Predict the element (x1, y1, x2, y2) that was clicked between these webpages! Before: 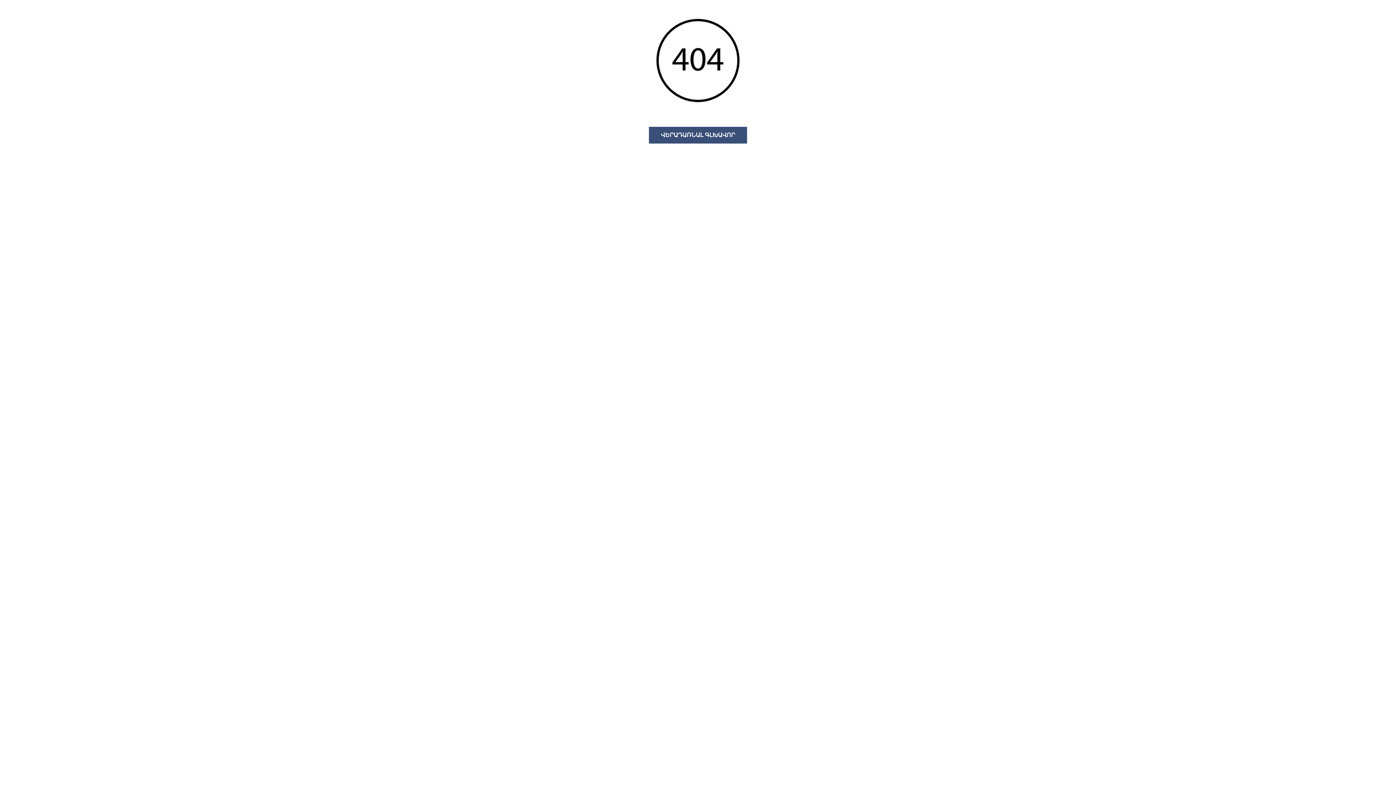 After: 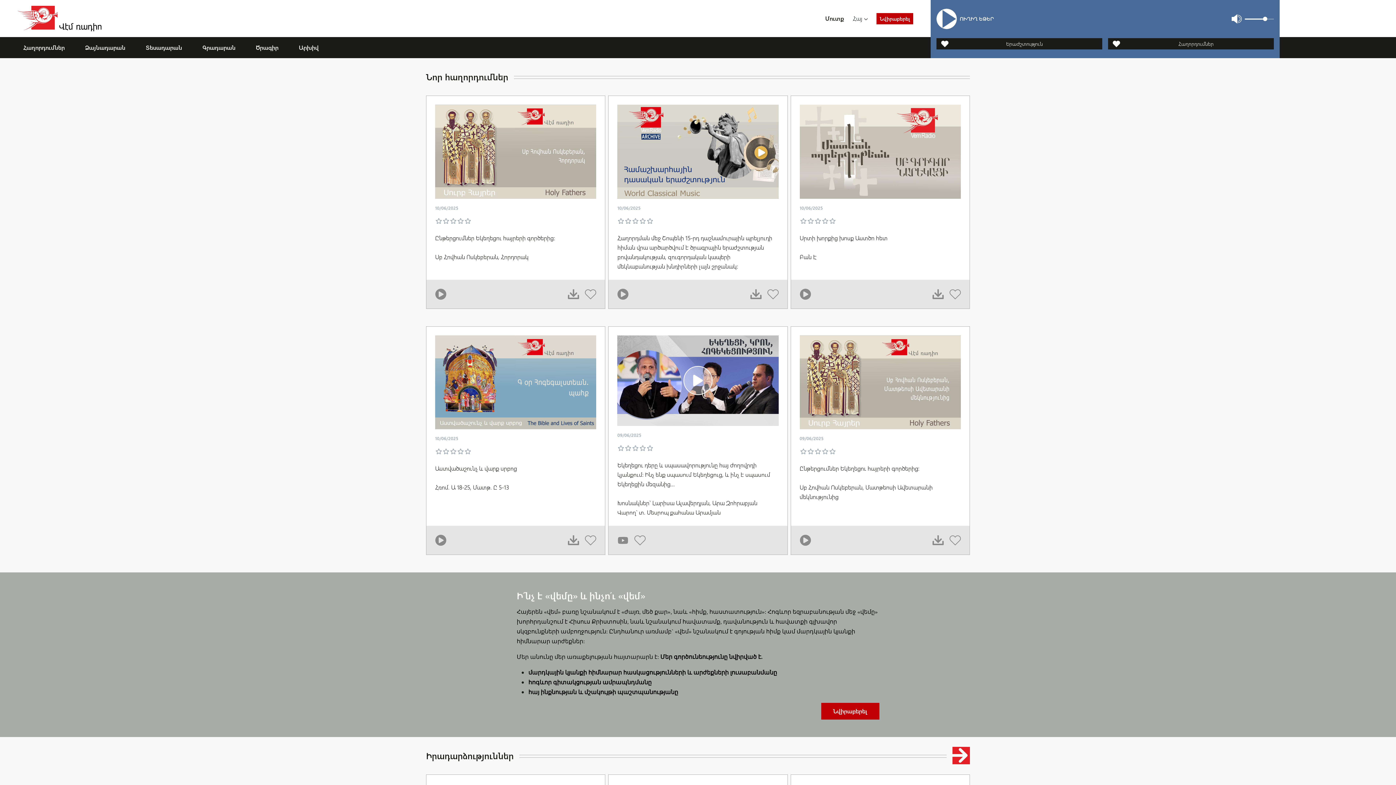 Action: bbox: (649, 126, 747, 143) label: ՎԵՐԱԴԱՌՆԱԼ ԳԼԽԱՎՈՐ